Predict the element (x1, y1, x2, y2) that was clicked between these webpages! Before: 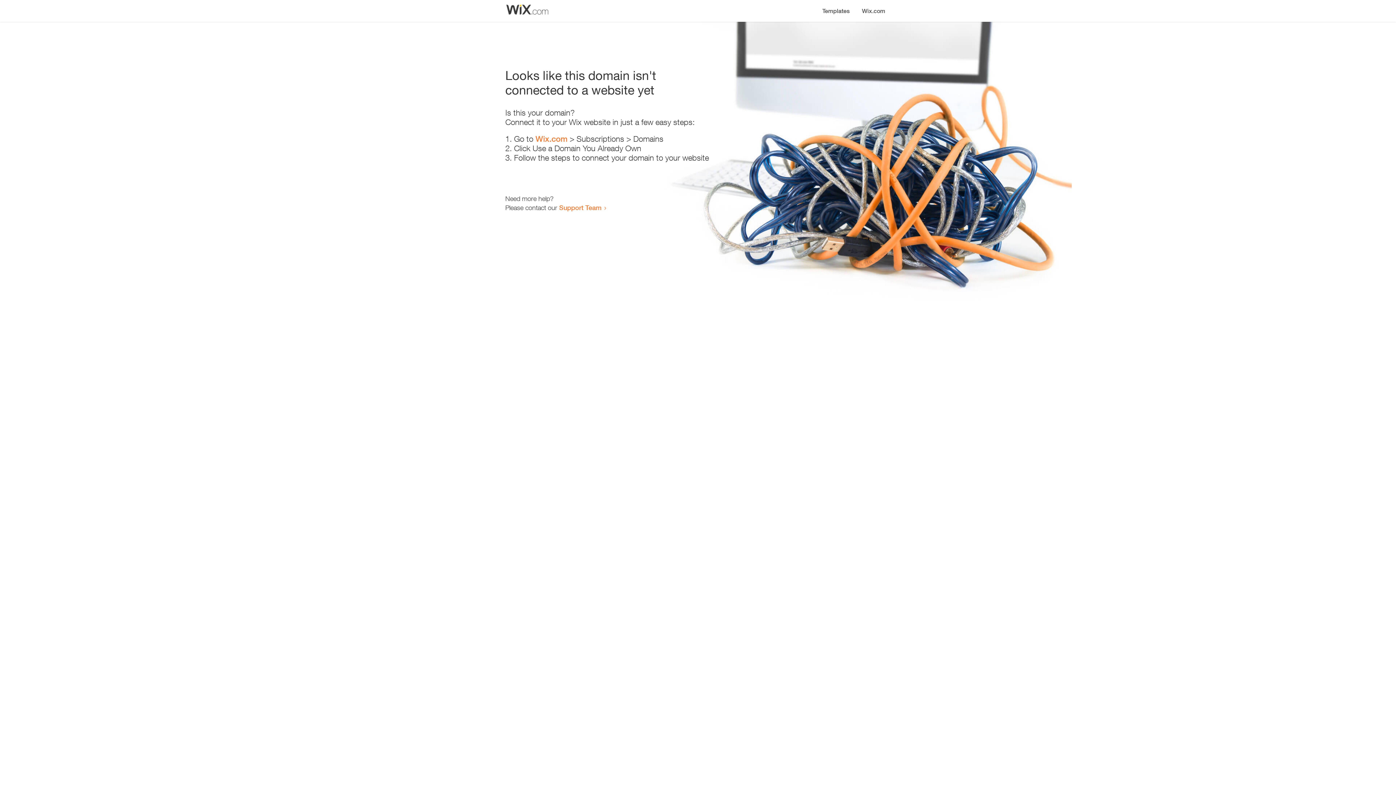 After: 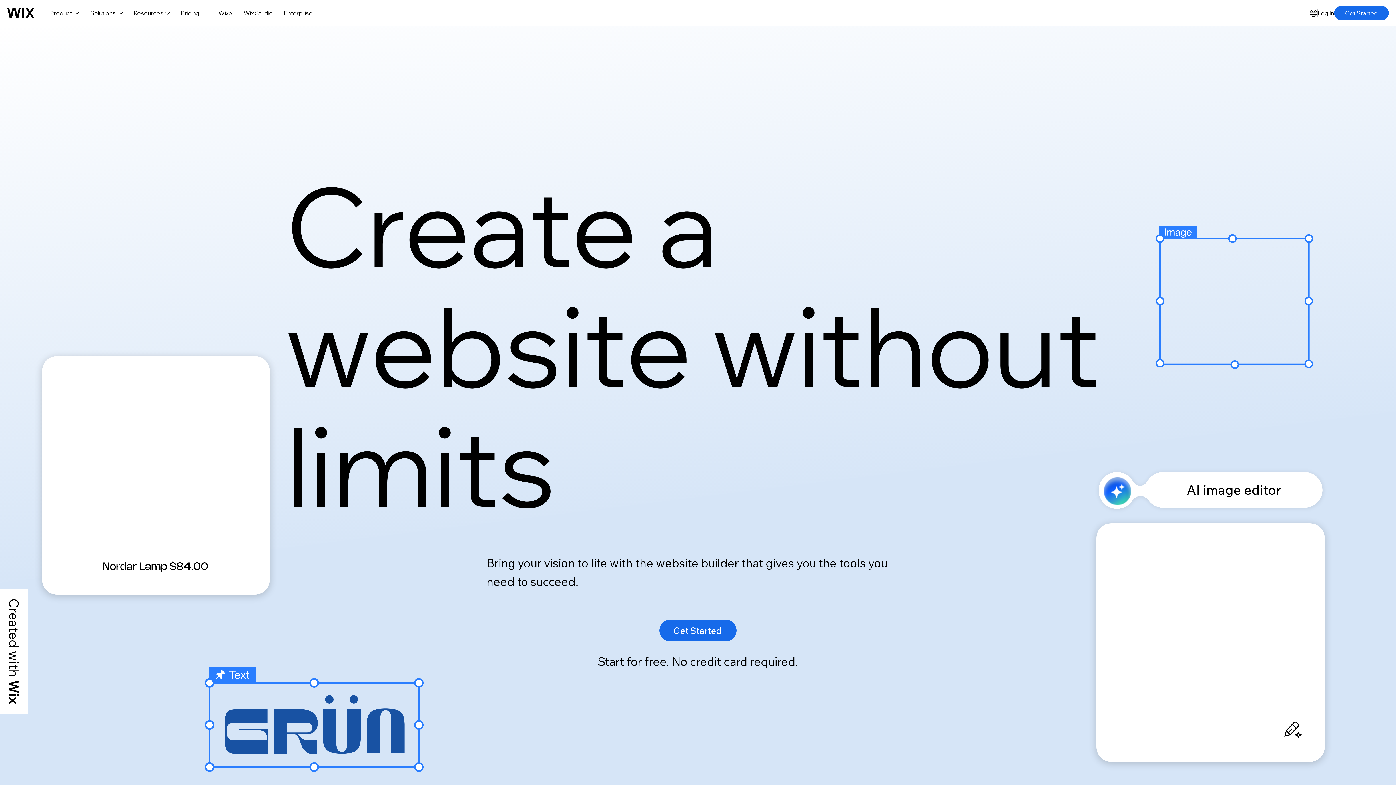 Action: label: Wix.com bbox: (535, 134, 567, 143)